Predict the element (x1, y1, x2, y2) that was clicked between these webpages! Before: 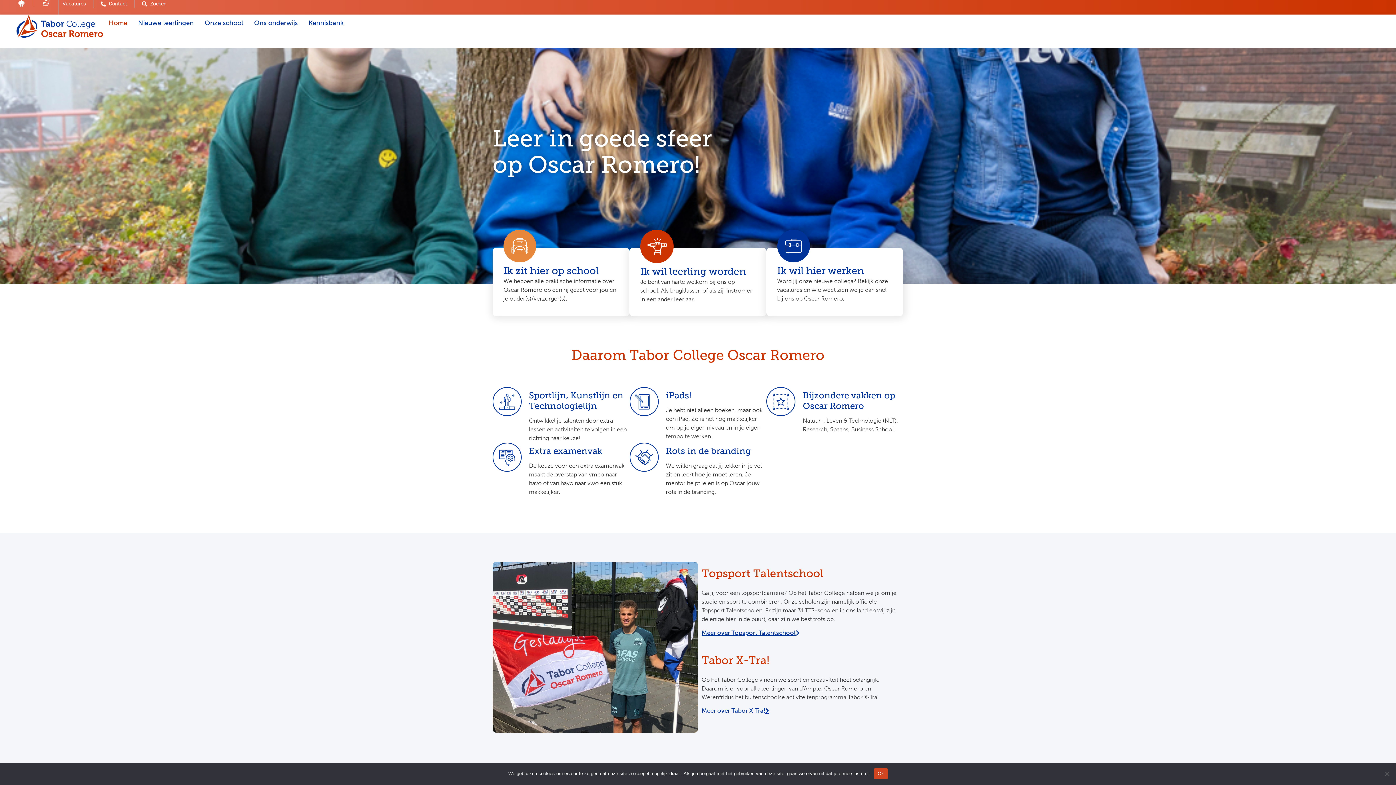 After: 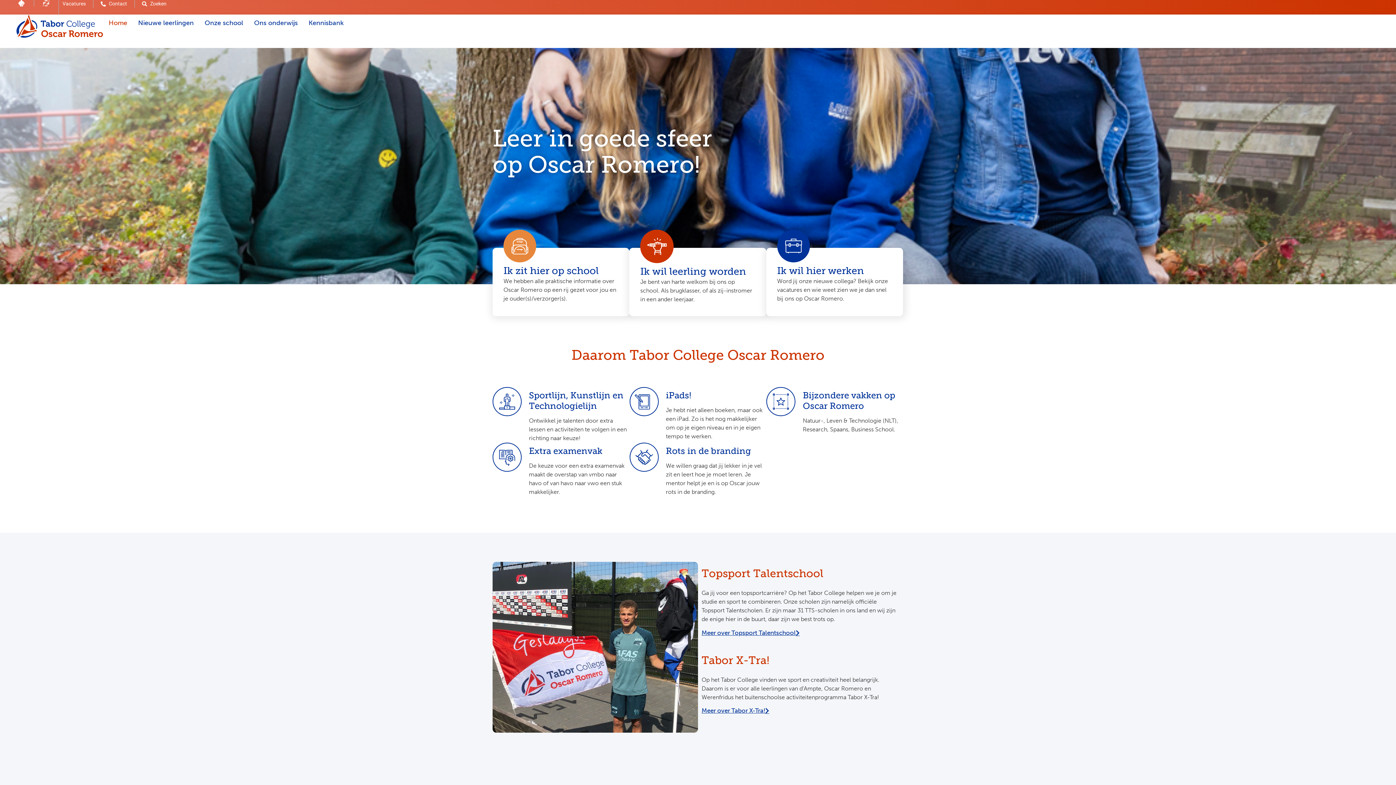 Action: bbox: (874, 768, 887, 779) label: Ok